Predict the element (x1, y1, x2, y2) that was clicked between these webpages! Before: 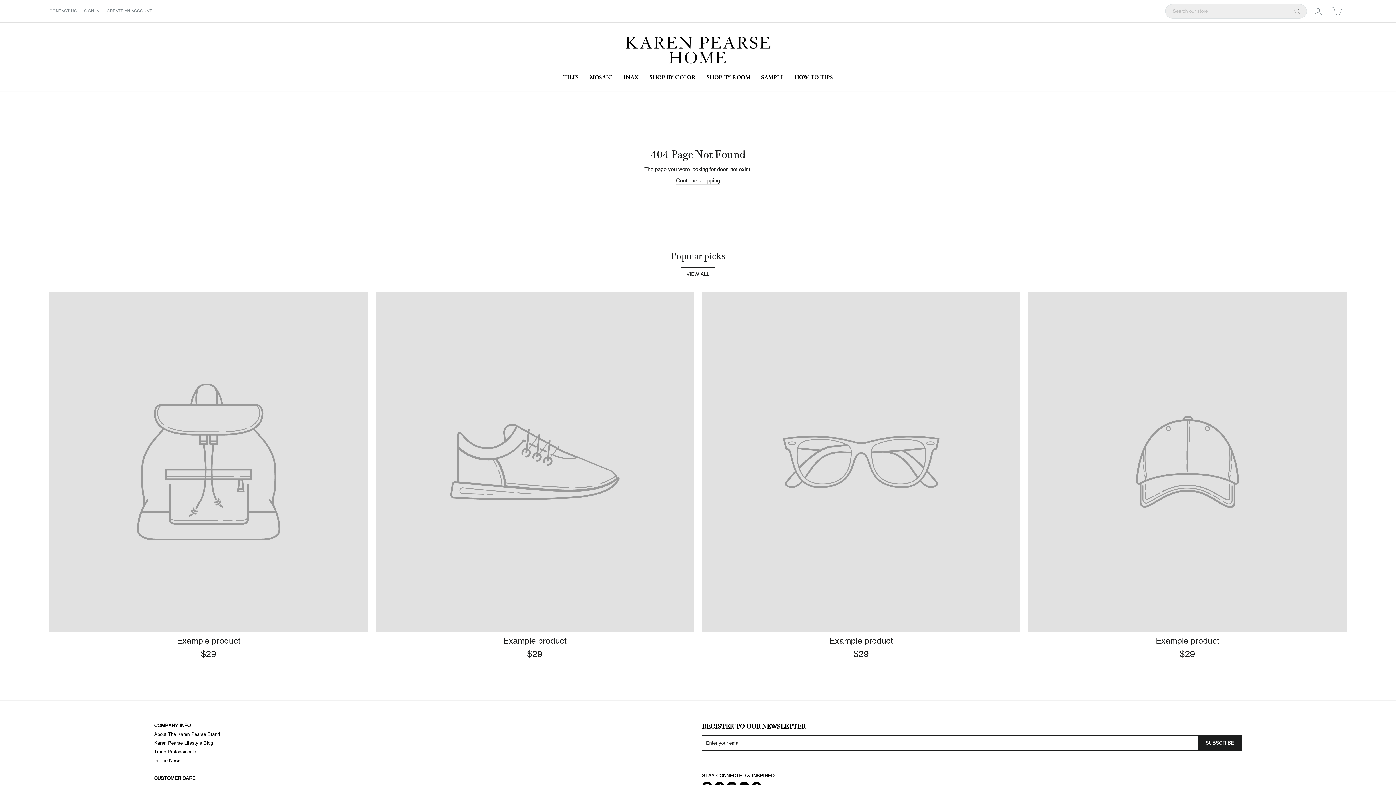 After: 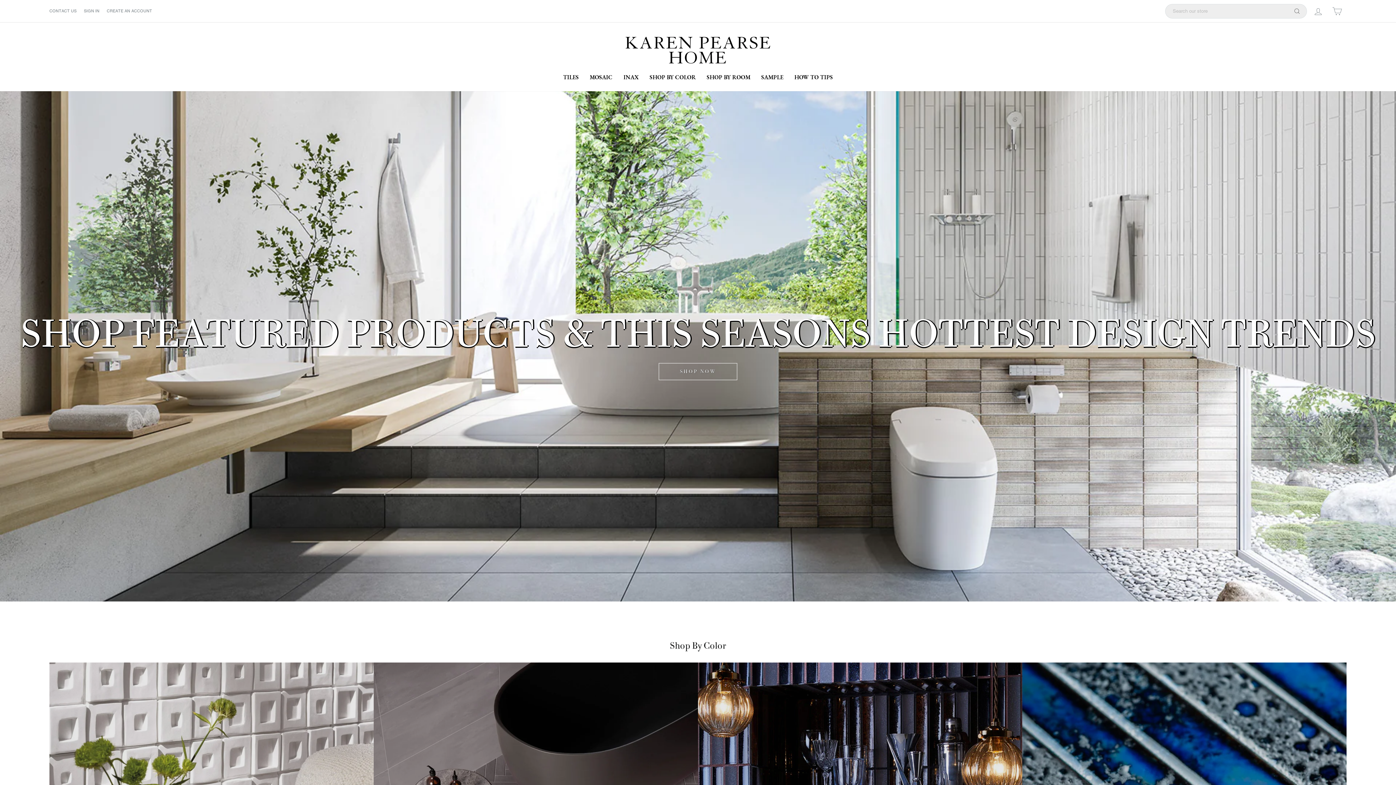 Action: bbox: (676, 176, 720, 184) label: Continue shopping